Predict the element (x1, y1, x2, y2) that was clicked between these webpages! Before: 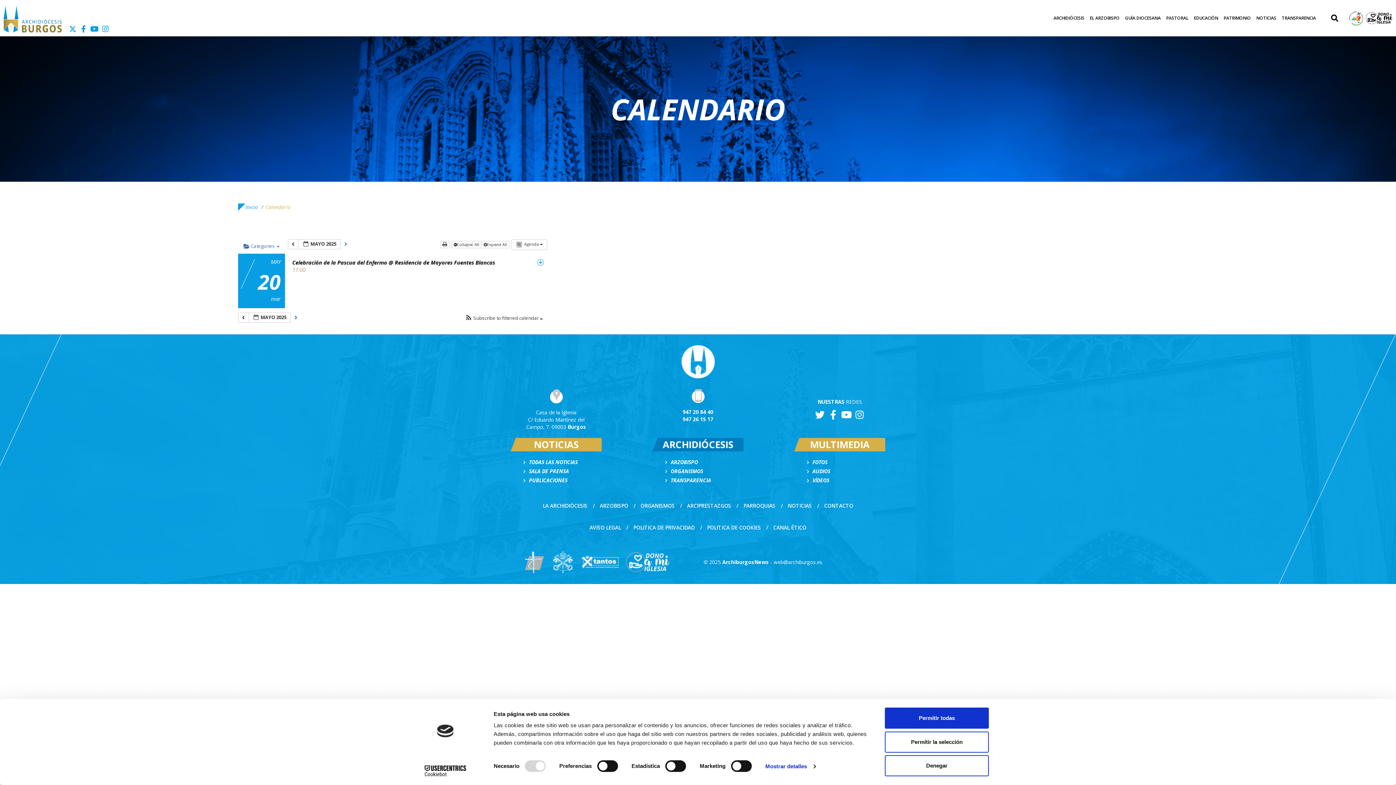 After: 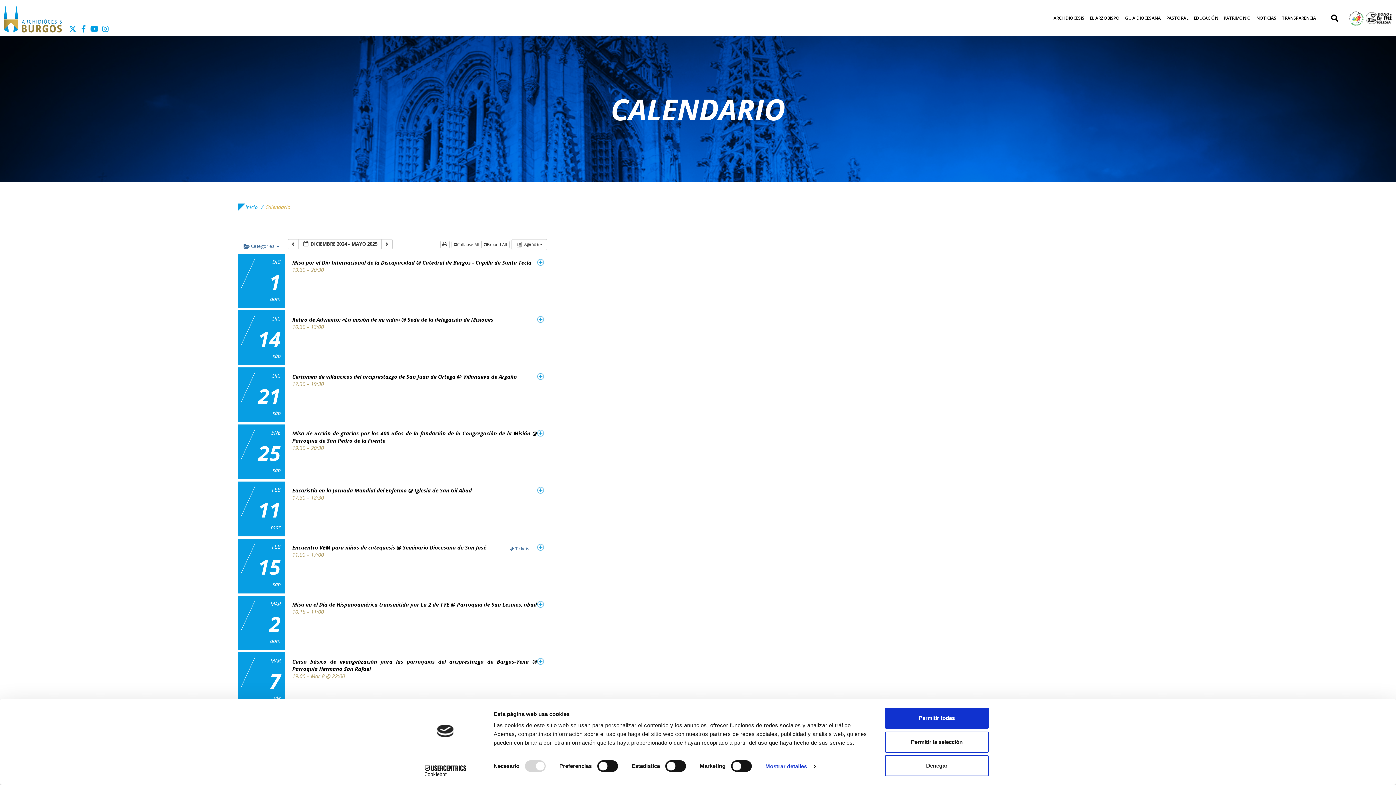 Action: bbox: (238, 312, 249, 323) label:  